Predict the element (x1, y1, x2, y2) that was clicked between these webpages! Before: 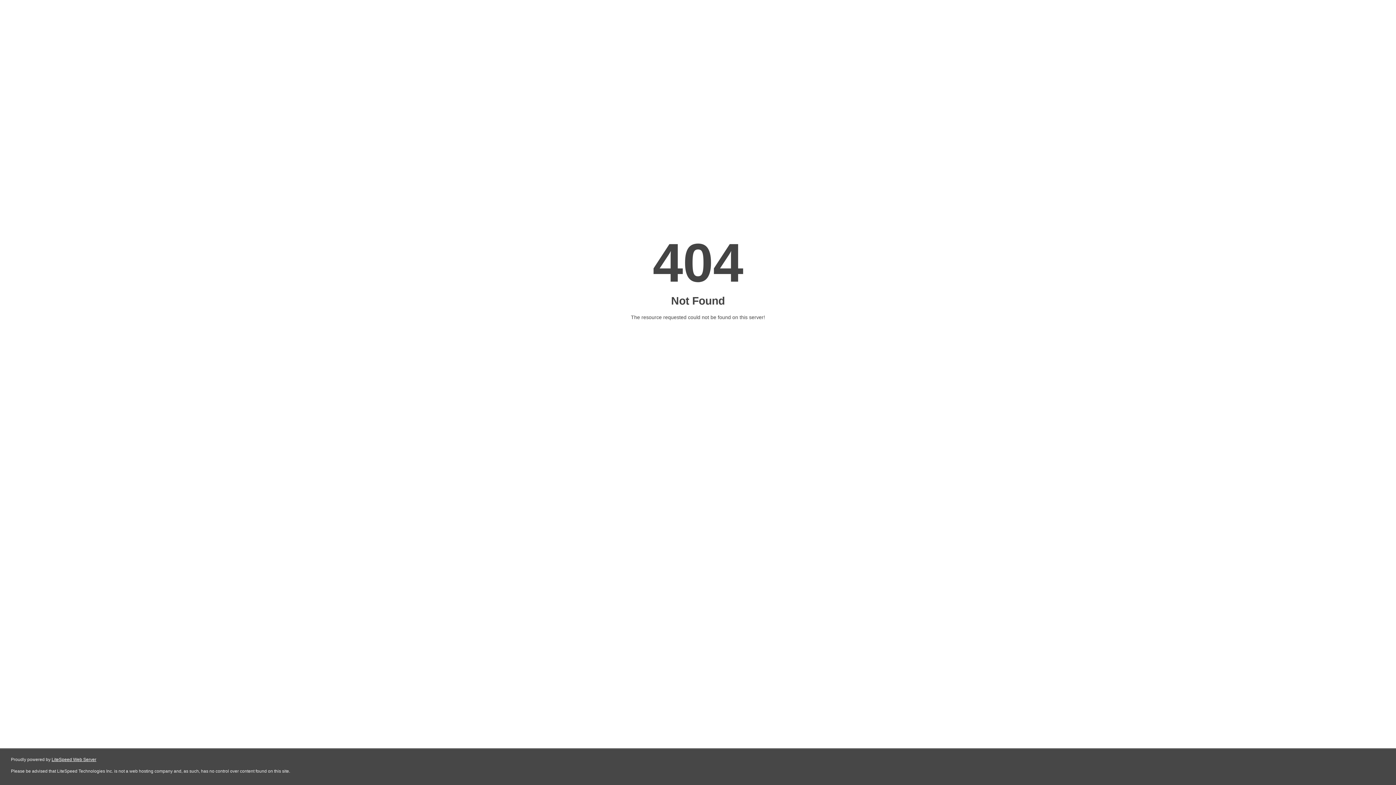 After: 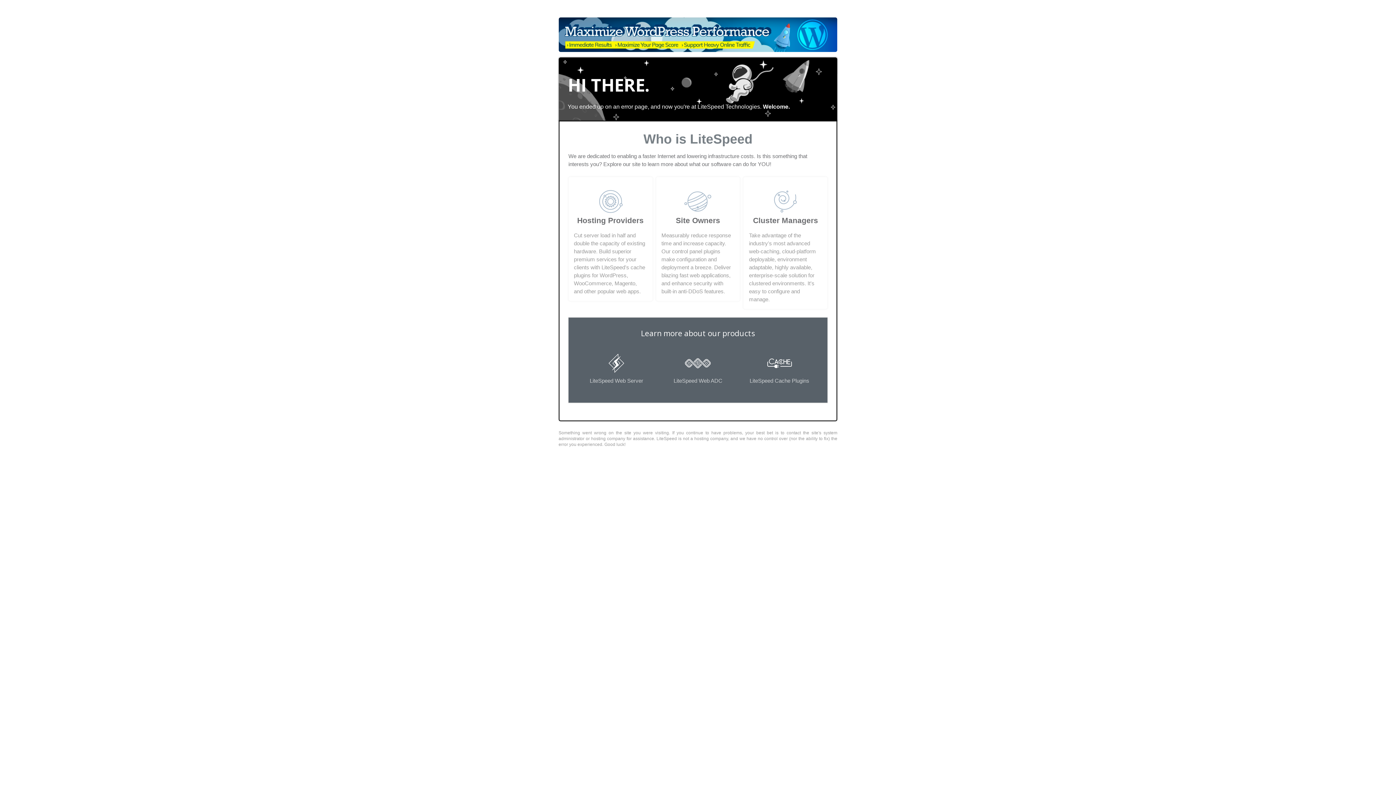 Action: bbox: (51, 757, 96, 762) label: LiteSpeed Web Server